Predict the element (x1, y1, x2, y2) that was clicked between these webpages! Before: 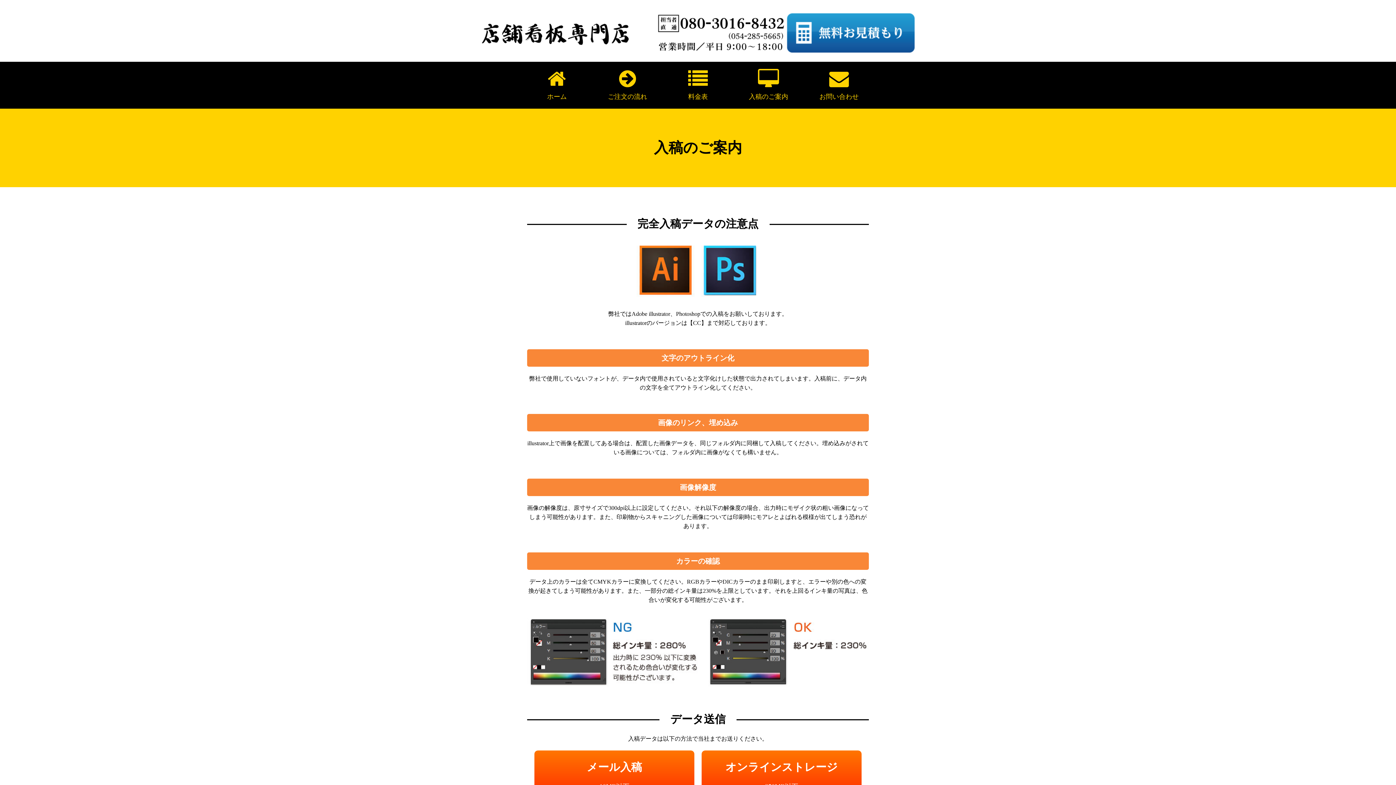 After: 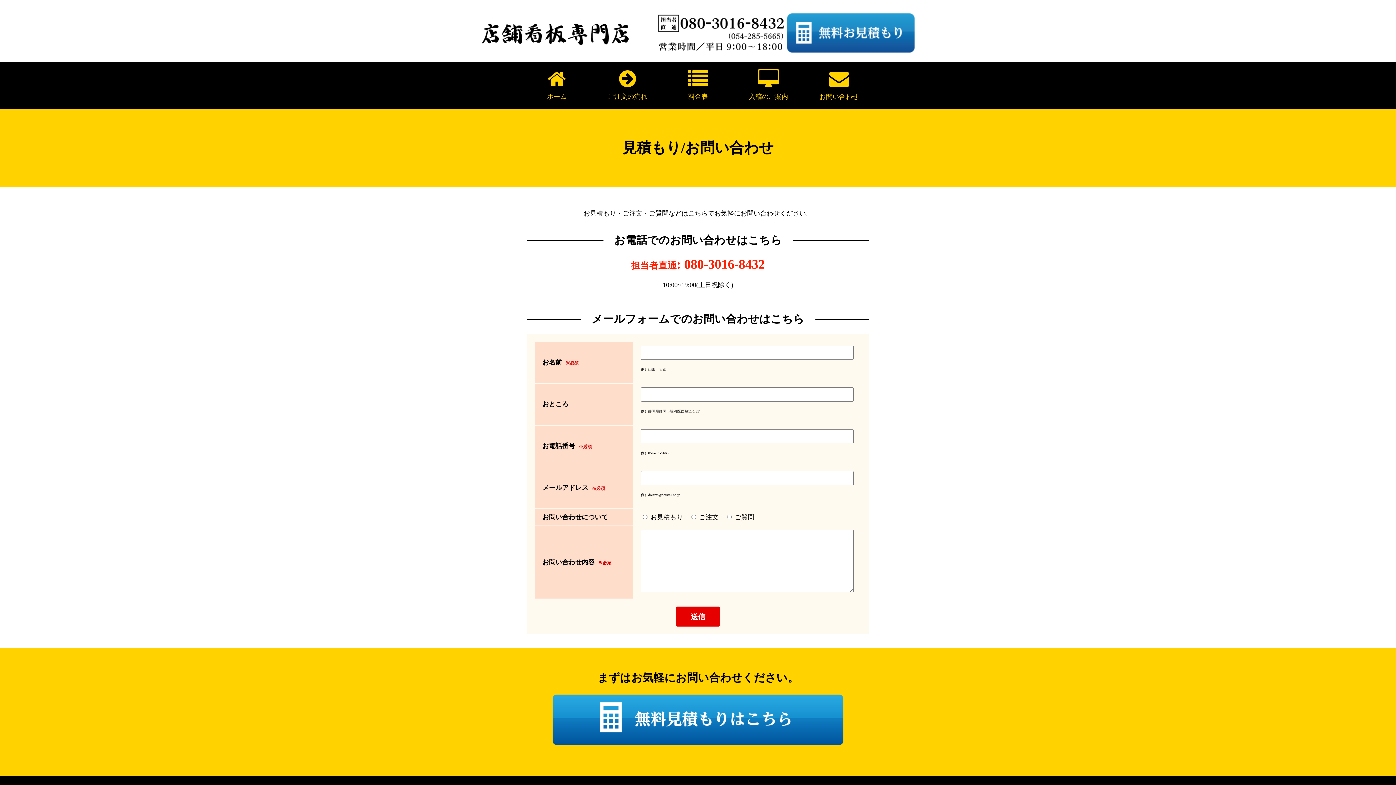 Action: label: お問い合わせ bbox: (804, 69, 874, 100)